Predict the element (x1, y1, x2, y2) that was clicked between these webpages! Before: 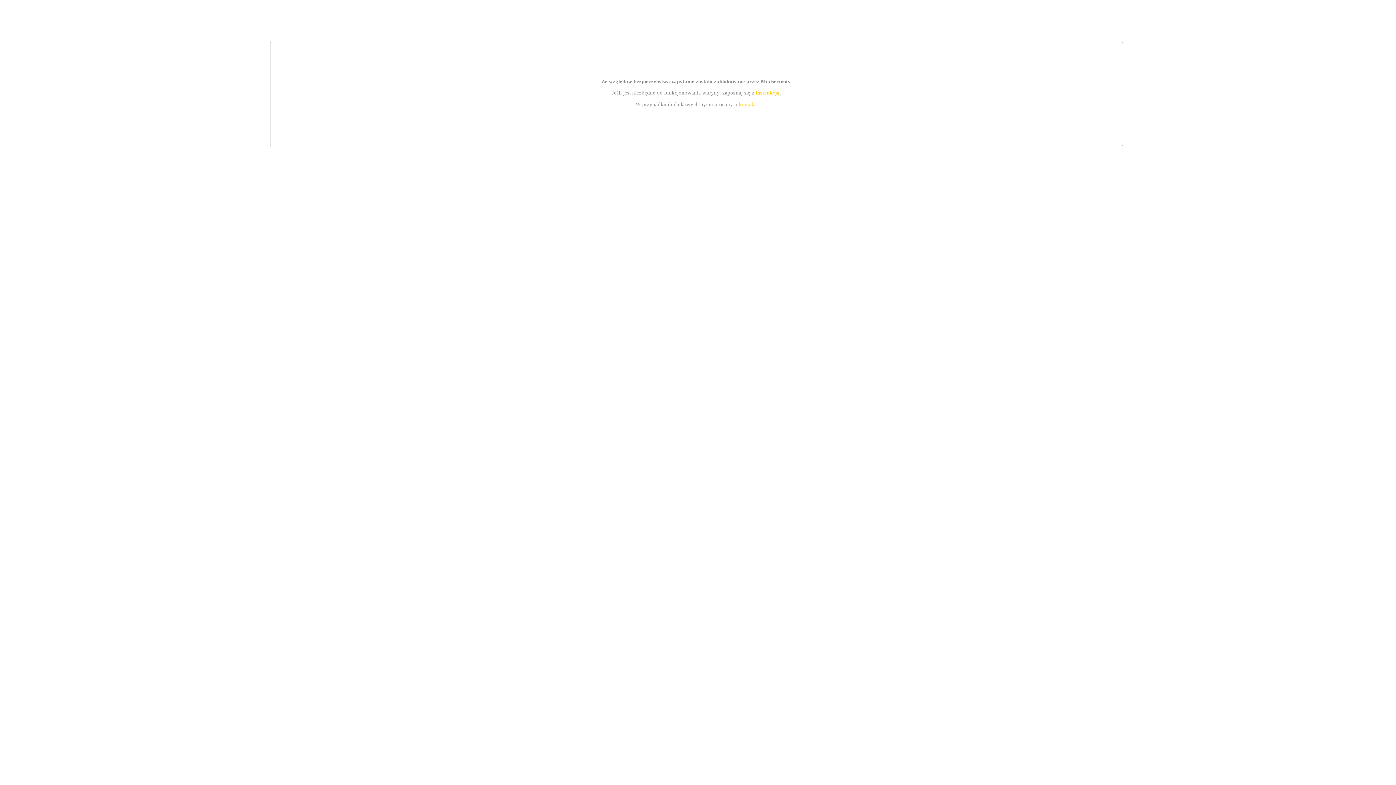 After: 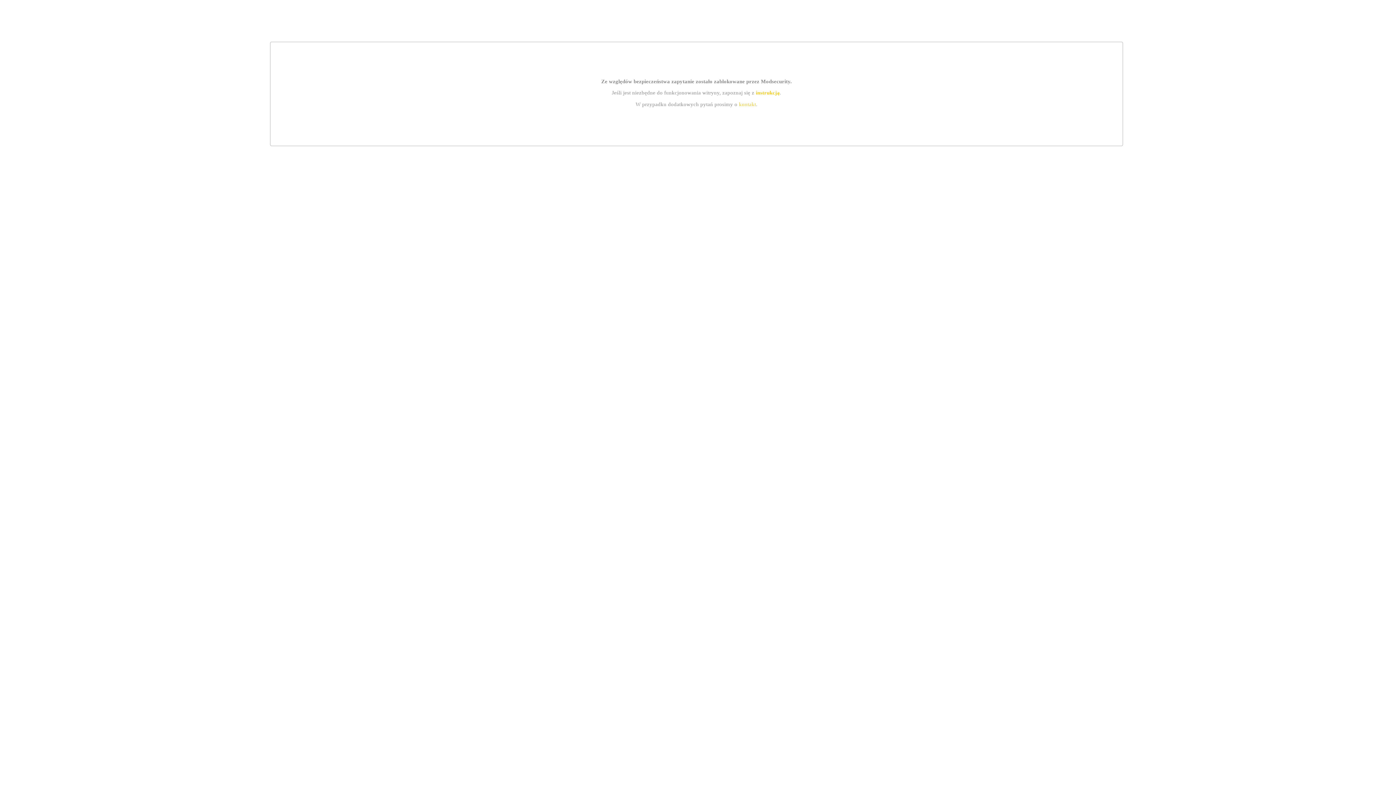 Action: label: kontakt bbox: (739, 101, 756, 107)